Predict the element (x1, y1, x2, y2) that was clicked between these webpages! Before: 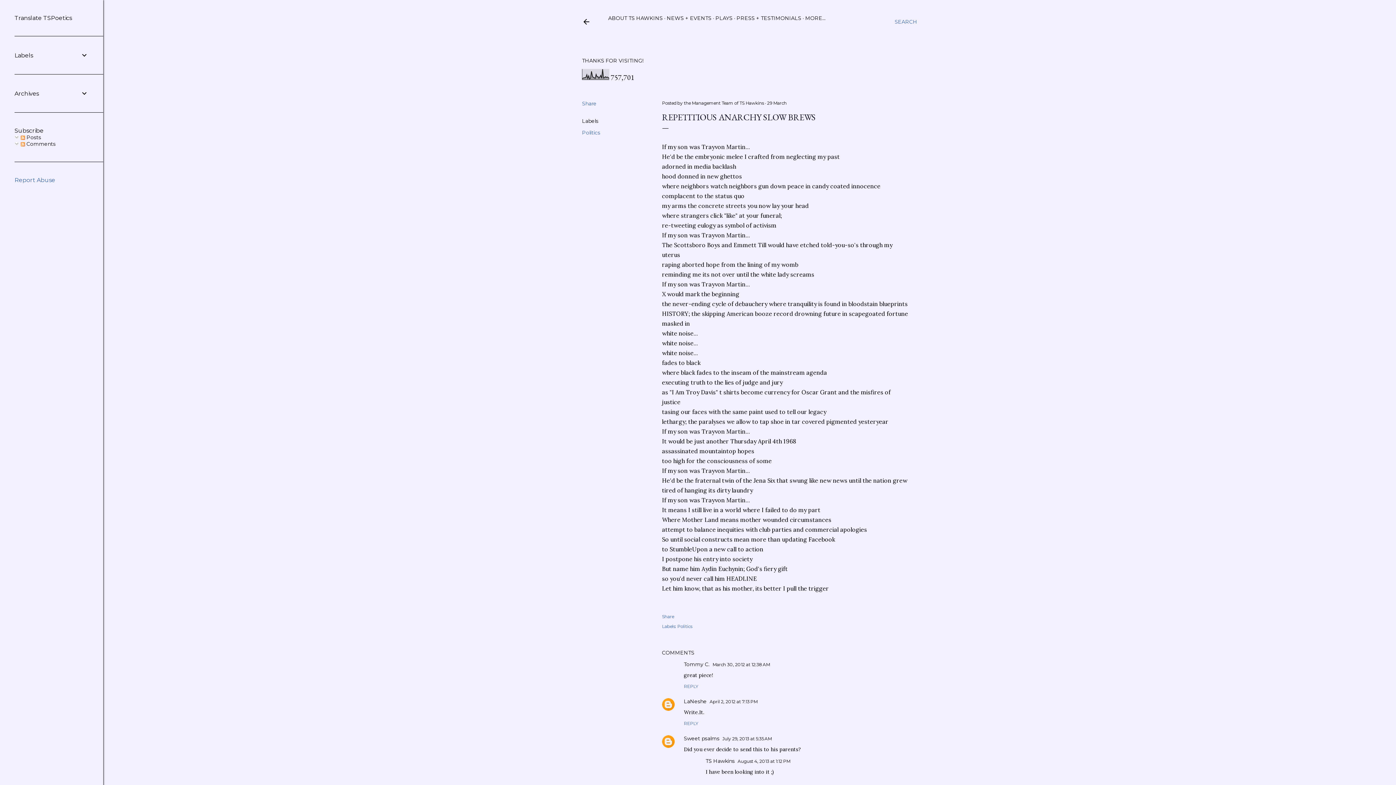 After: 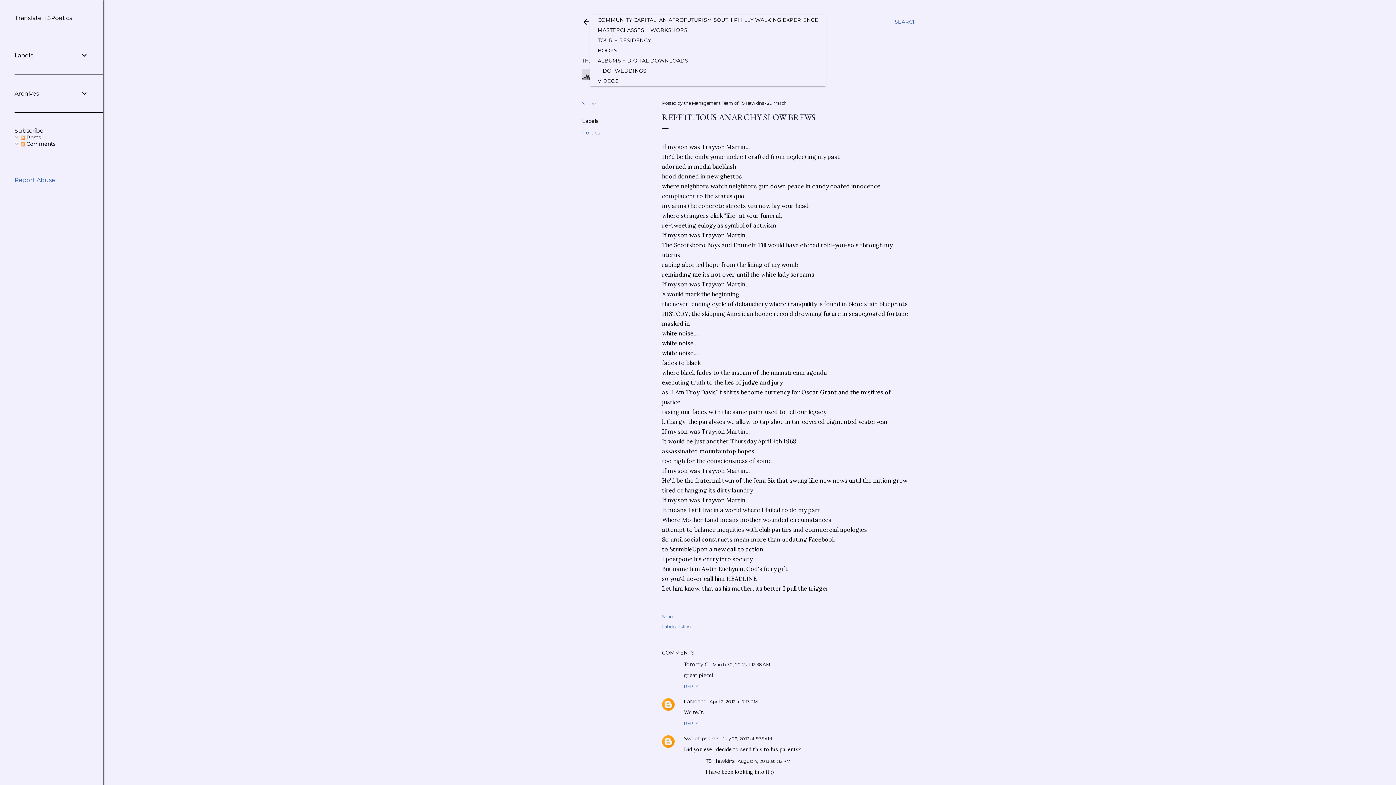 Action: bbox: (805, 14, 825, 21) label: MORE…